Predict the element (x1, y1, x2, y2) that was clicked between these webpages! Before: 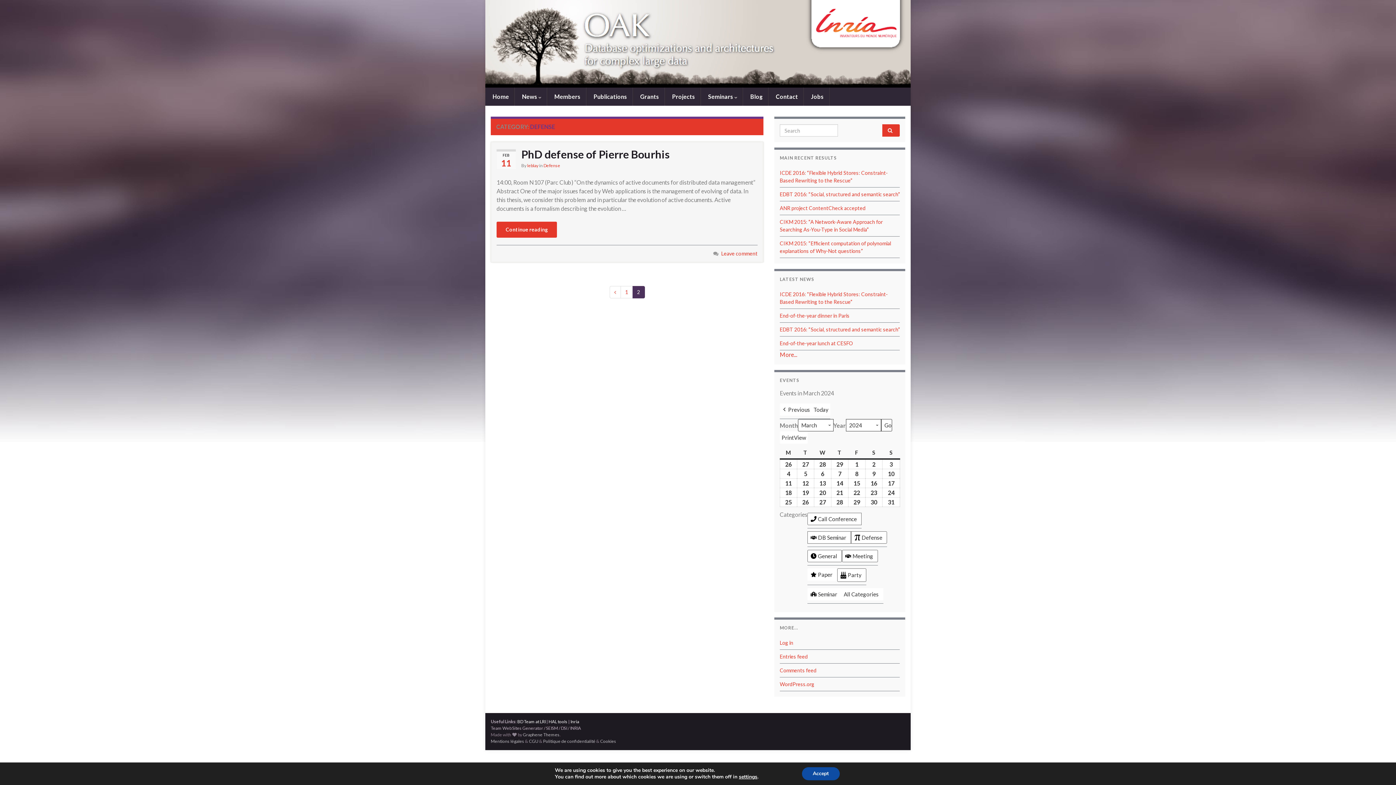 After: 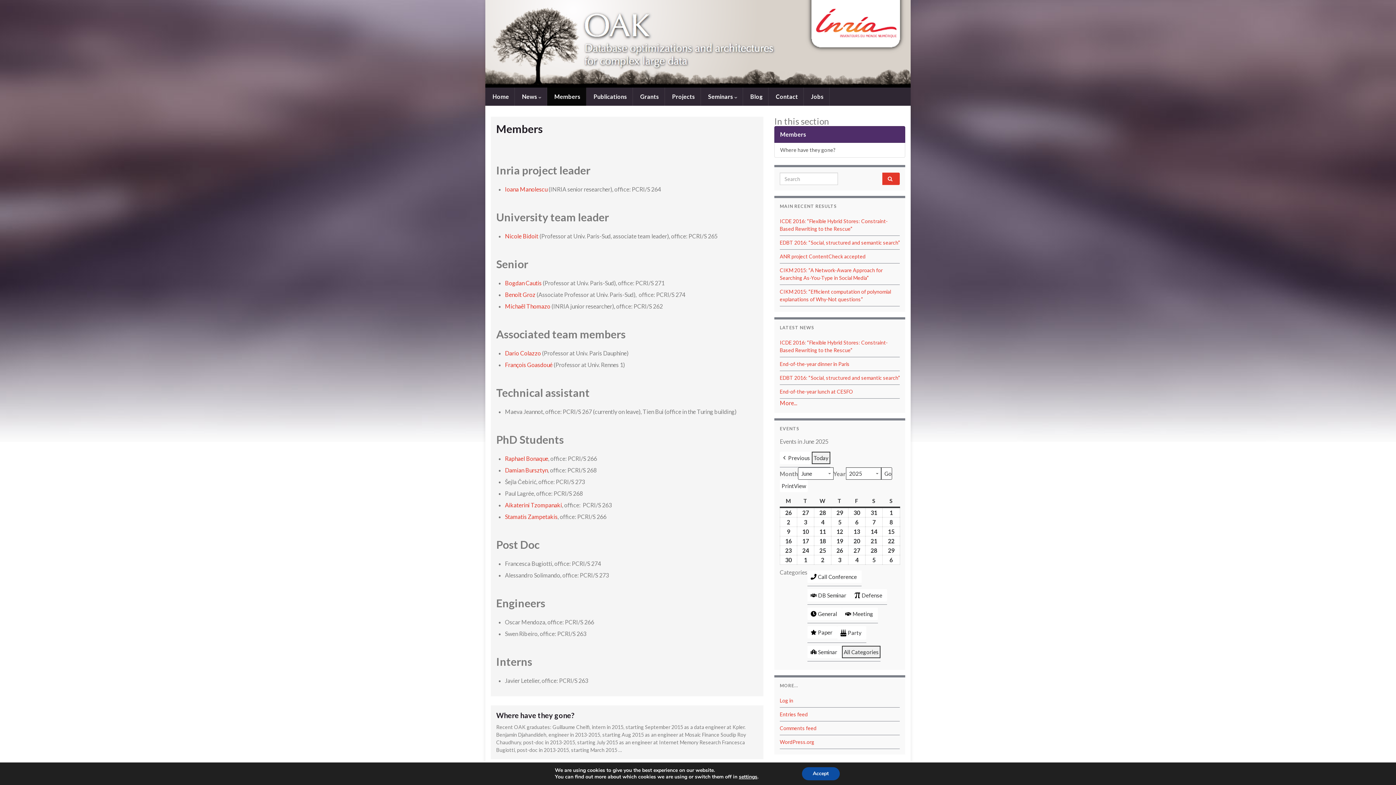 Action: label:  Members bbox: (547, 87, 586, 105)